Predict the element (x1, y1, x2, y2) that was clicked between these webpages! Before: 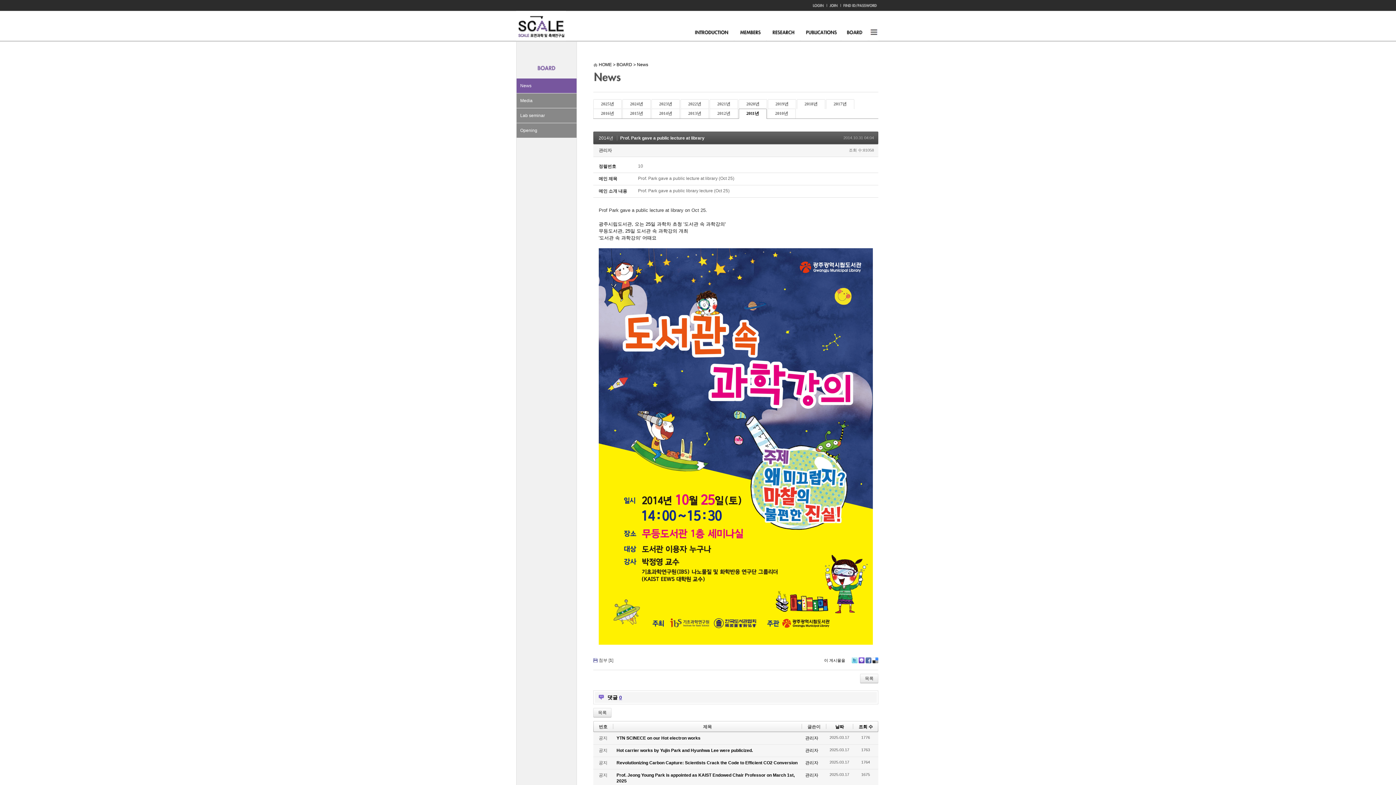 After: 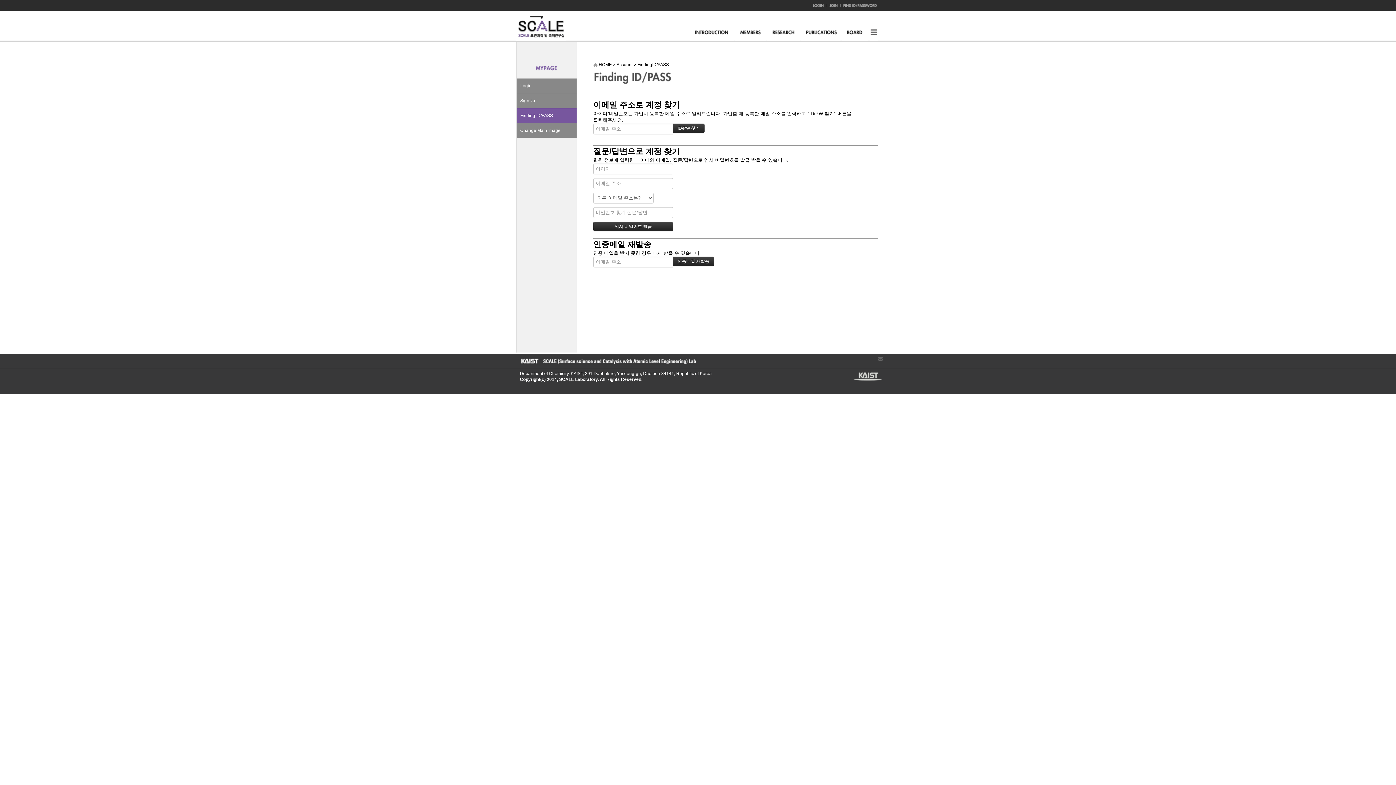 Action: bbox: (841, 3, 879, 8)